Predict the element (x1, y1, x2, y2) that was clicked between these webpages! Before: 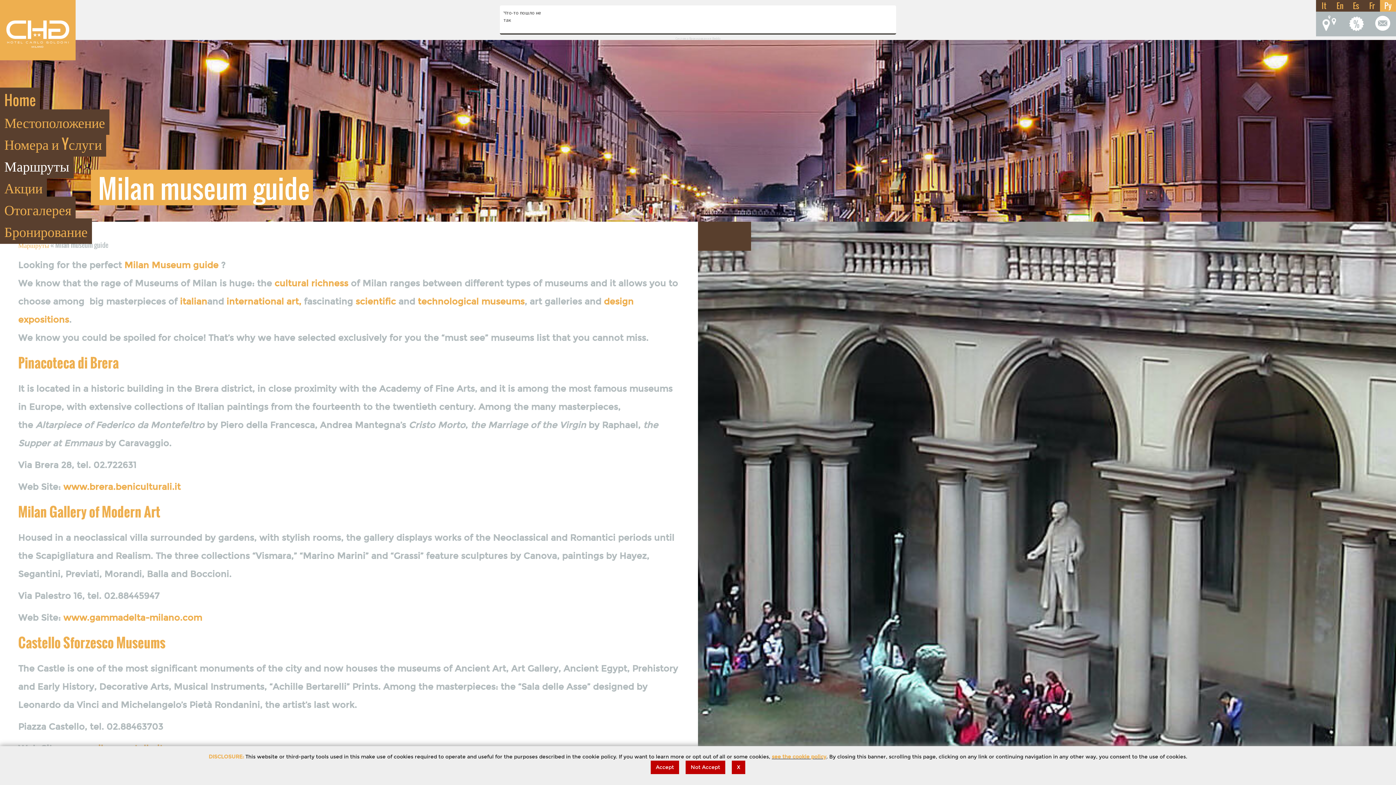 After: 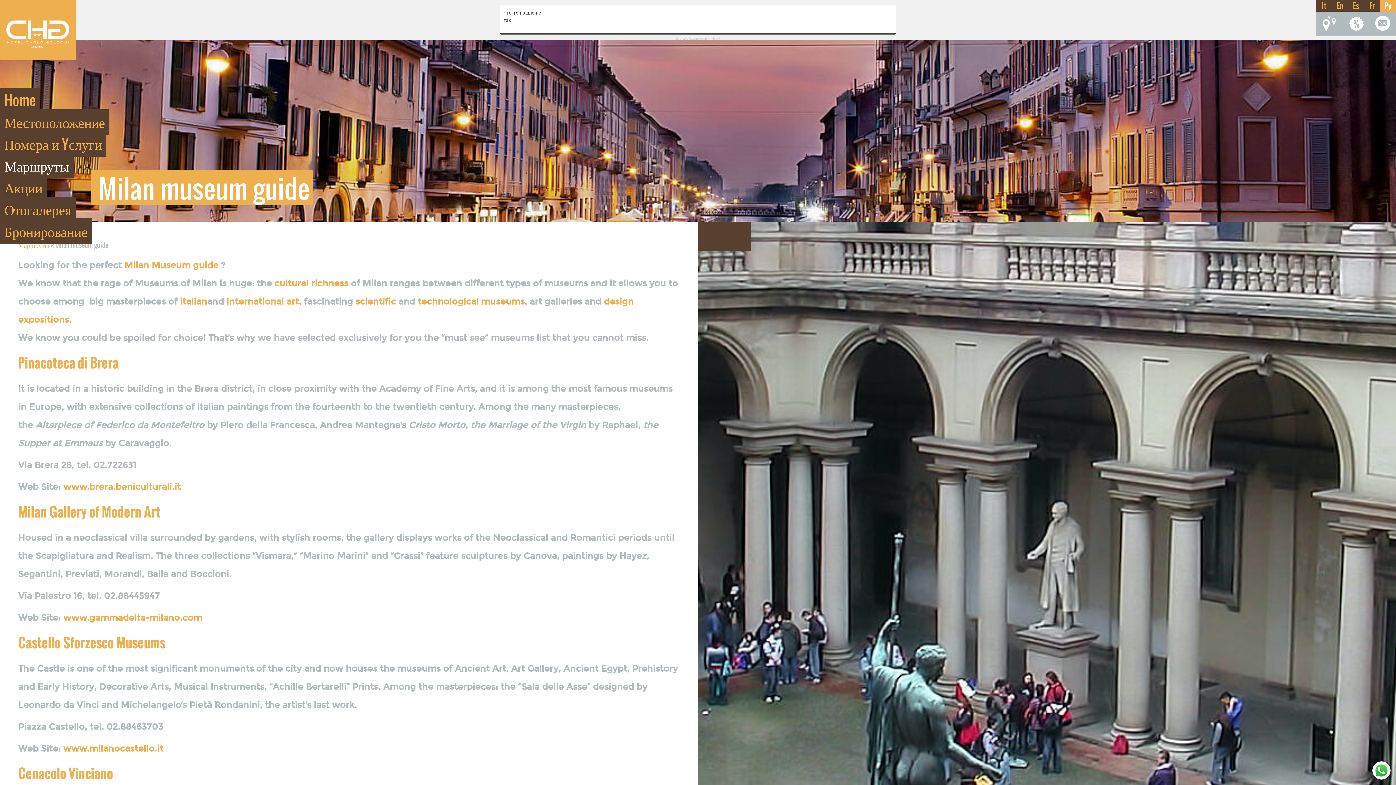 Action: bbox: (737, 764, 740, 770) label: X